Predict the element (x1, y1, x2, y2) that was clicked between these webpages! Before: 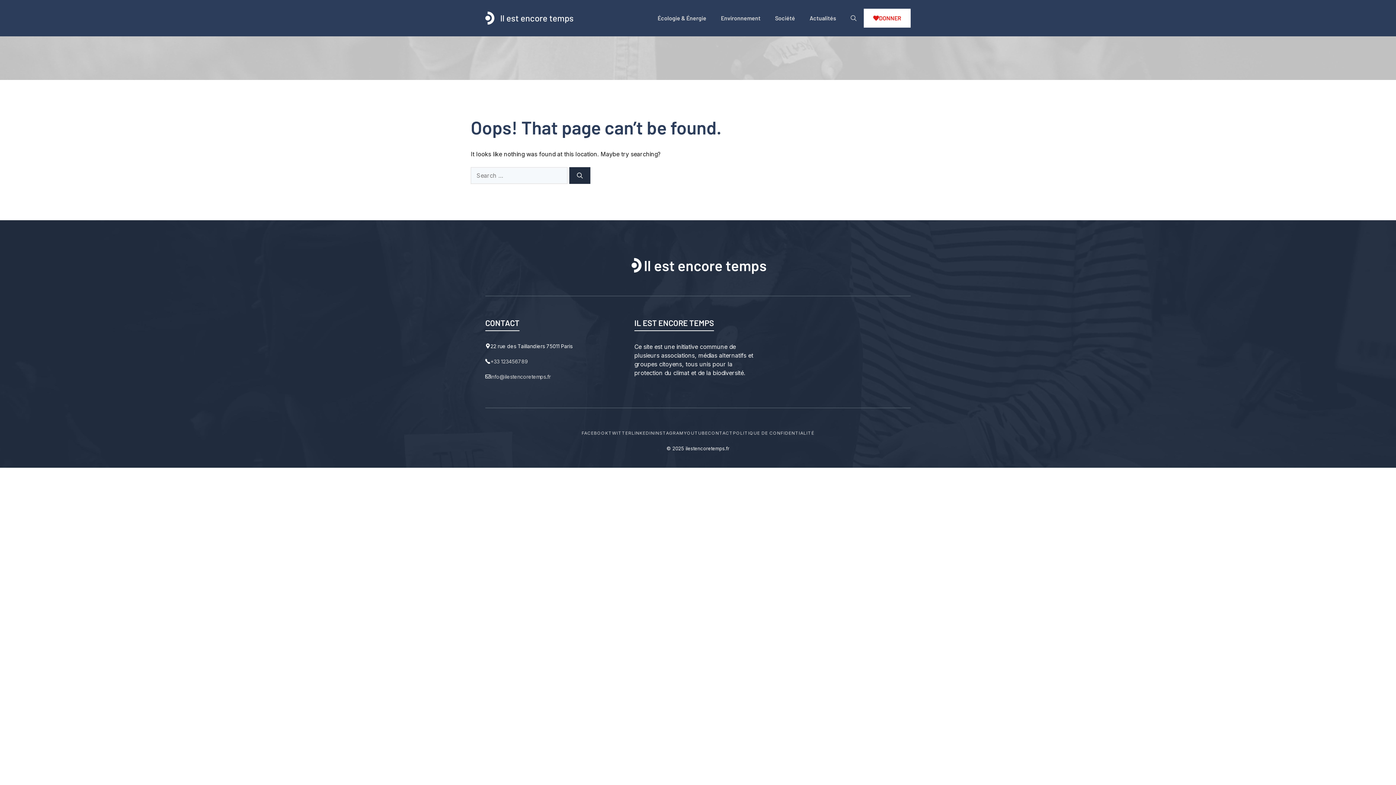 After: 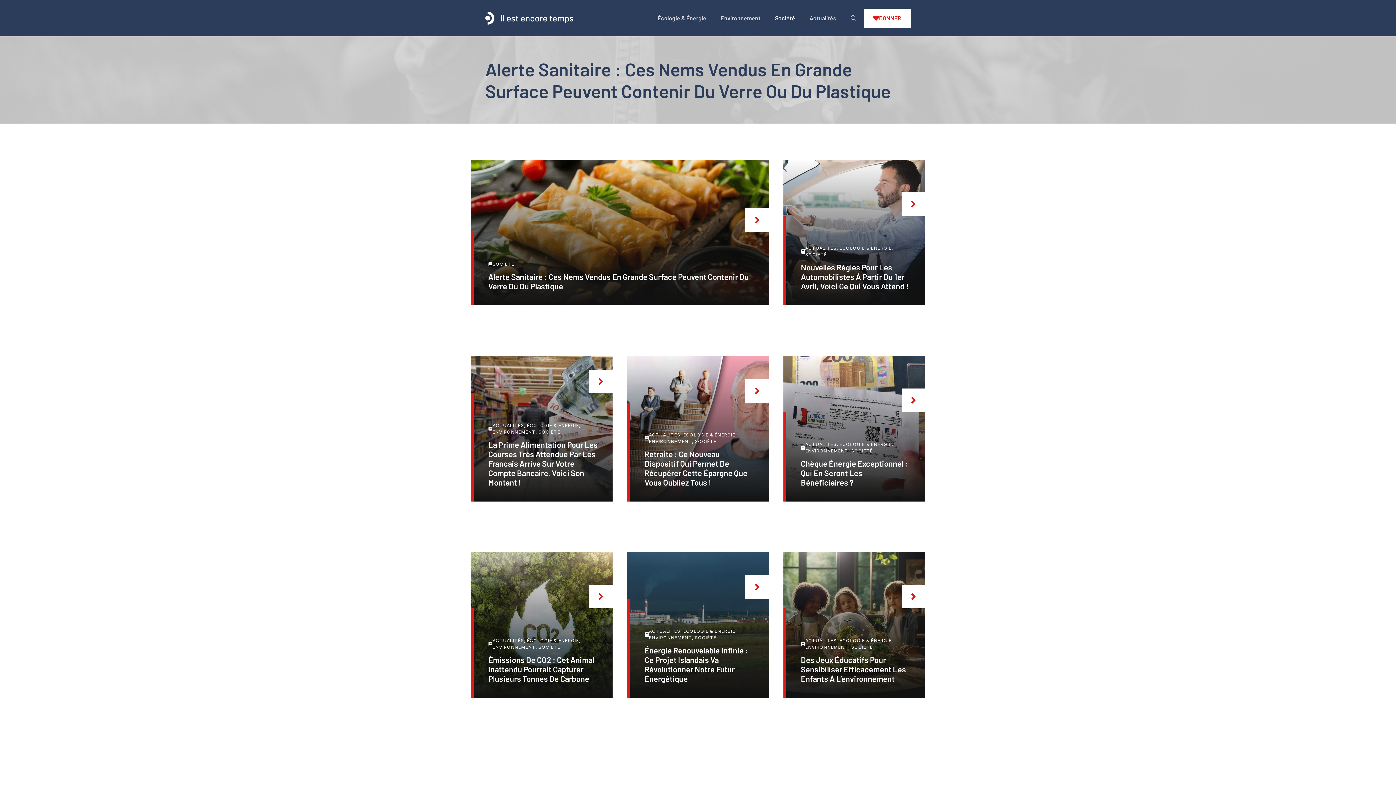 Action: label: Société bbox: (768, 7, 802, 29)